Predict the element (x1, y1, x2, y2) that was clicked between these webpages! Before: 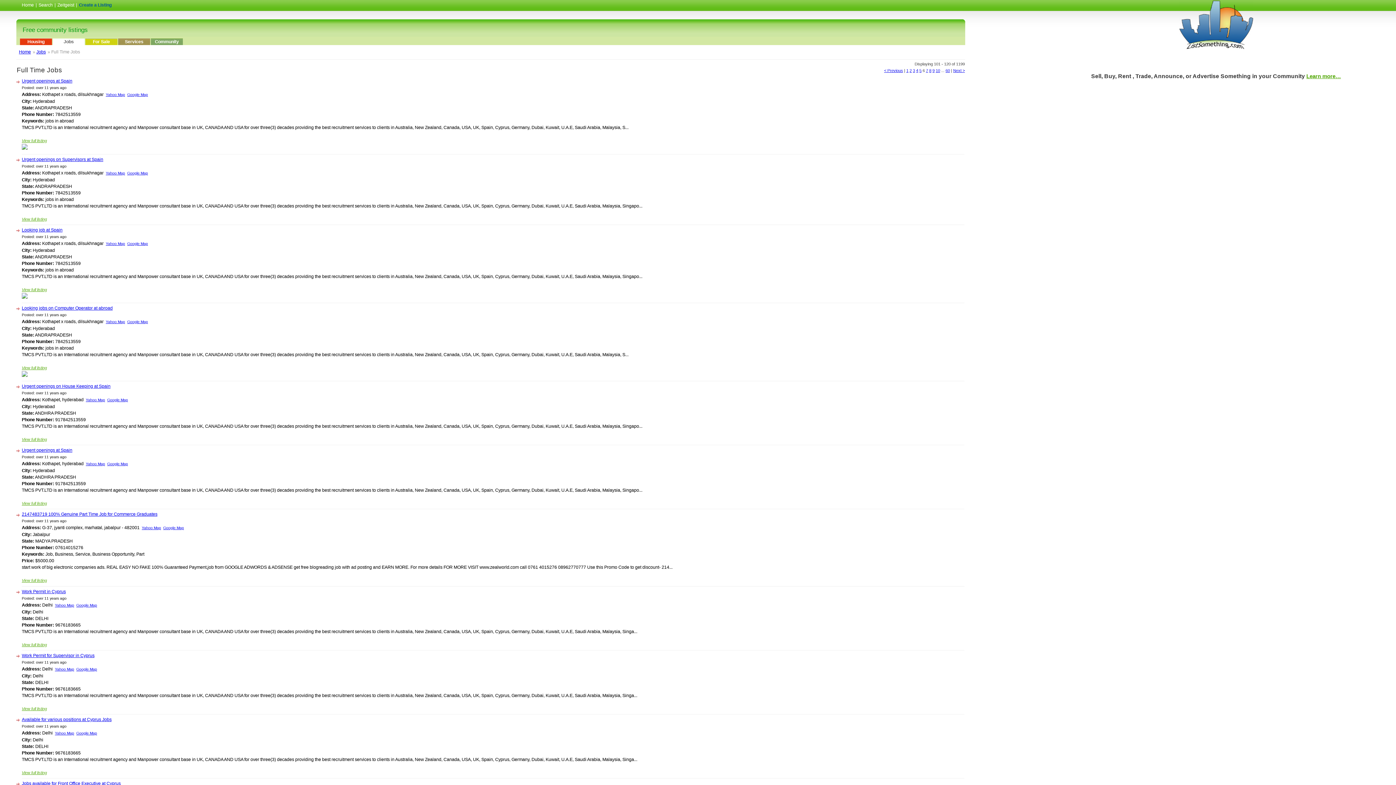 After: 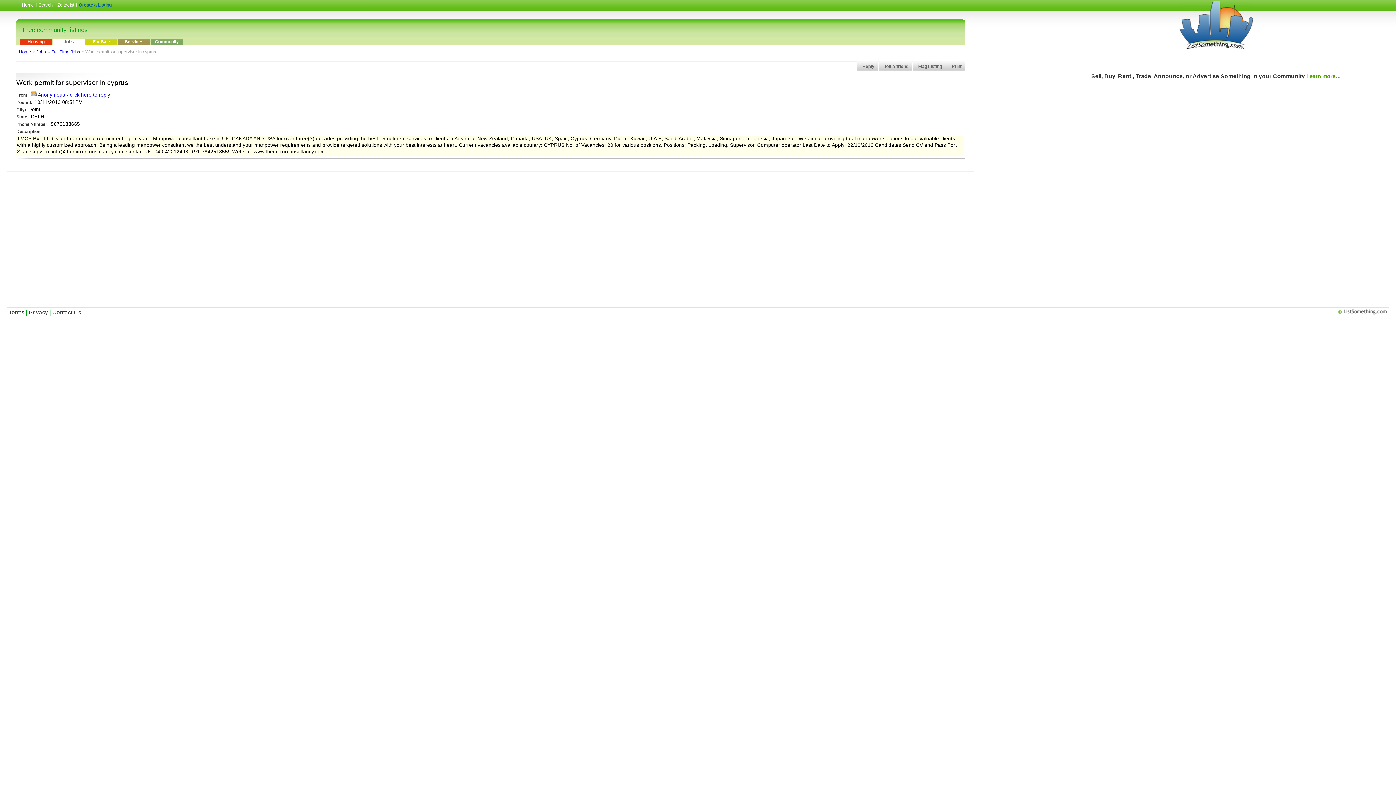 Action: bbox: (21, 706, 46, 711) label: View full listing